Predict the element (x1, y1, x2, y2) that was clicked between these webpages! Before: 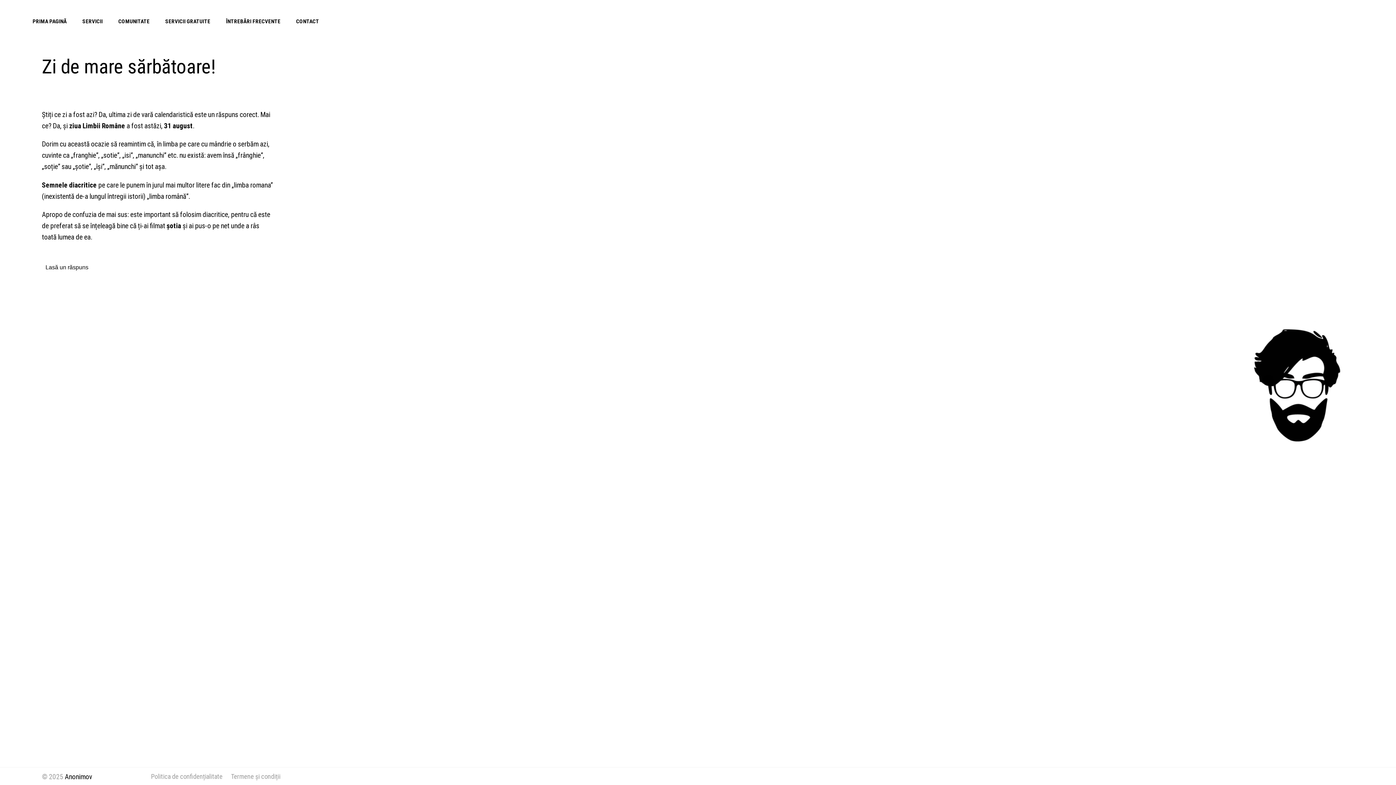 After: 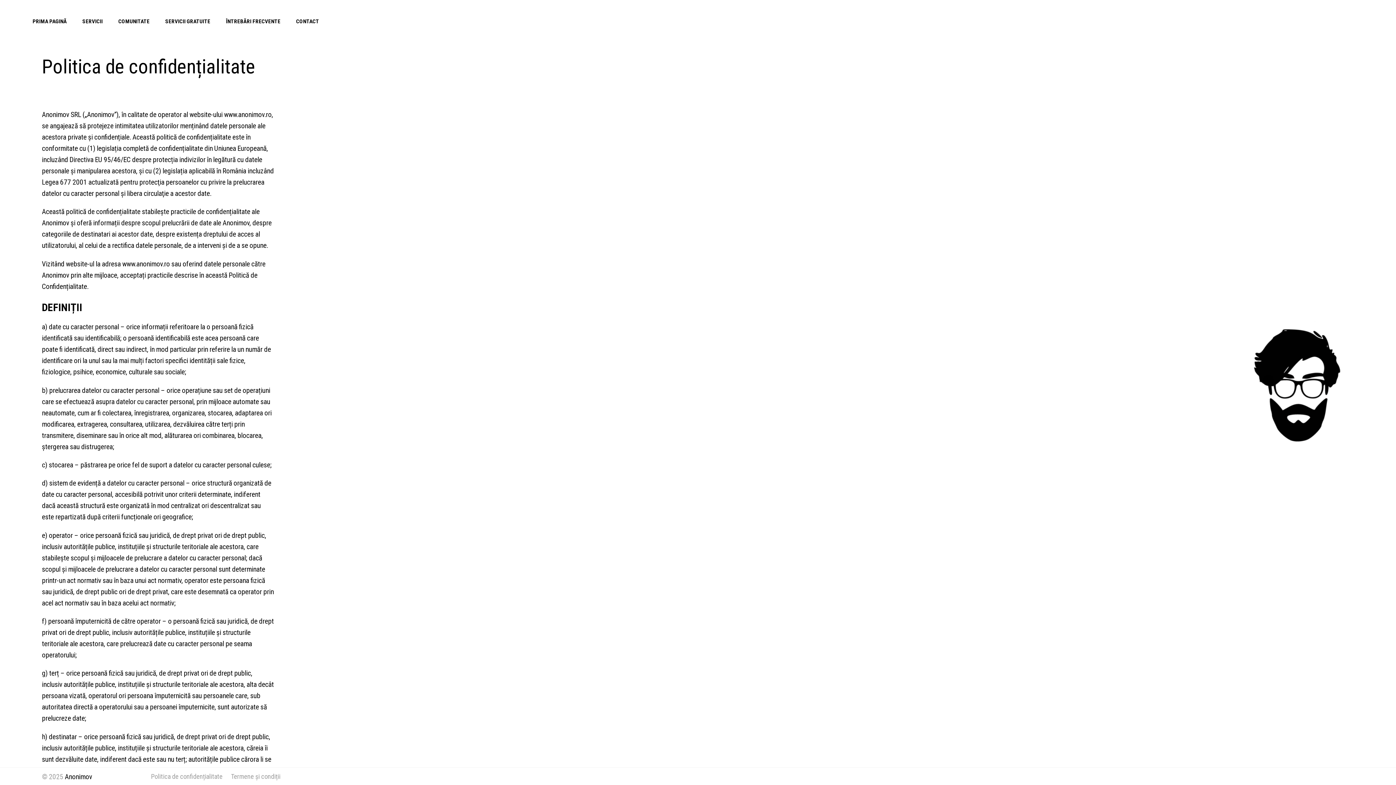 Action: label: Politica de confidențialitate bbox: (147, 773, 226, 780)